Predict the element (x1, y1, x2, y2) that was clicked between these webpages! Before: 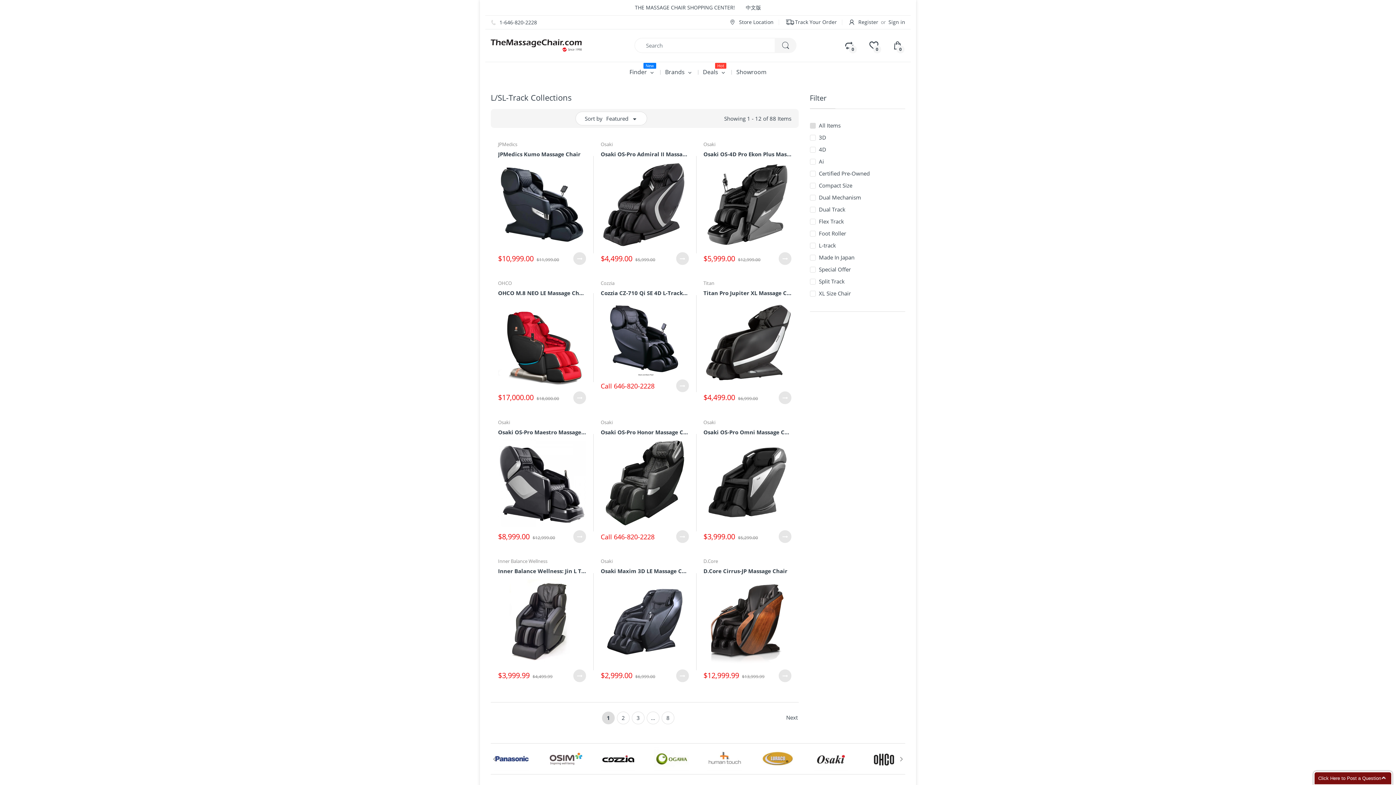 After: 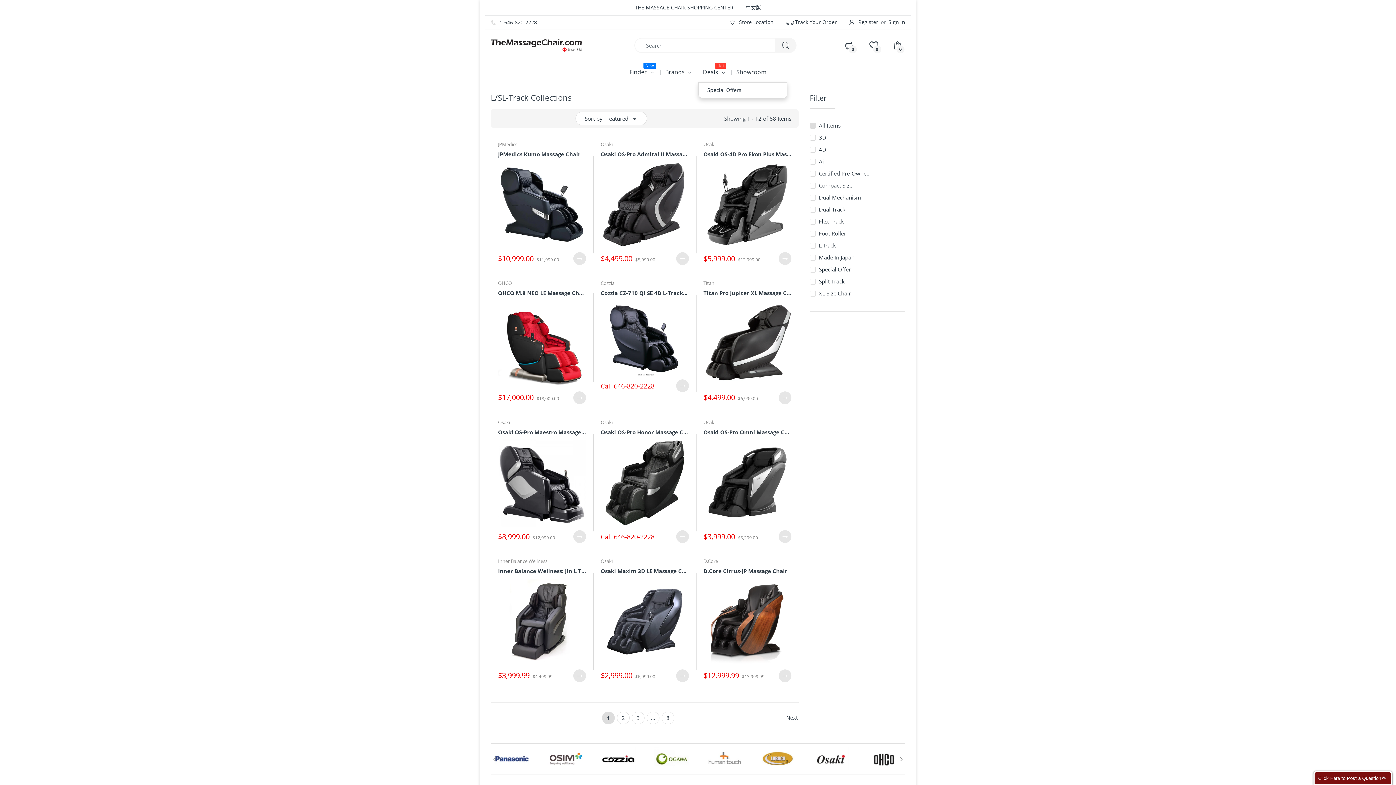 Action: bbox: (703, 62, 718, 82) label: Deals
Hot